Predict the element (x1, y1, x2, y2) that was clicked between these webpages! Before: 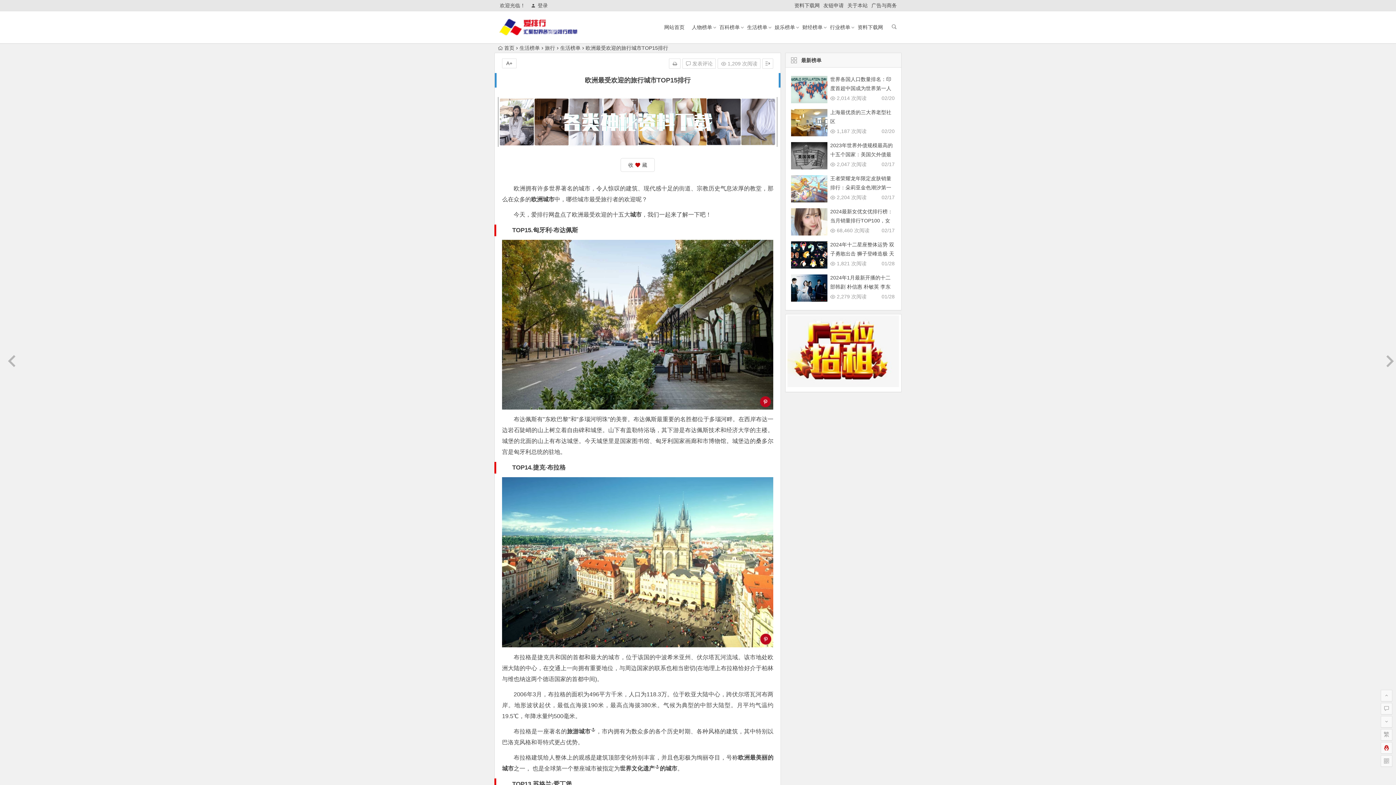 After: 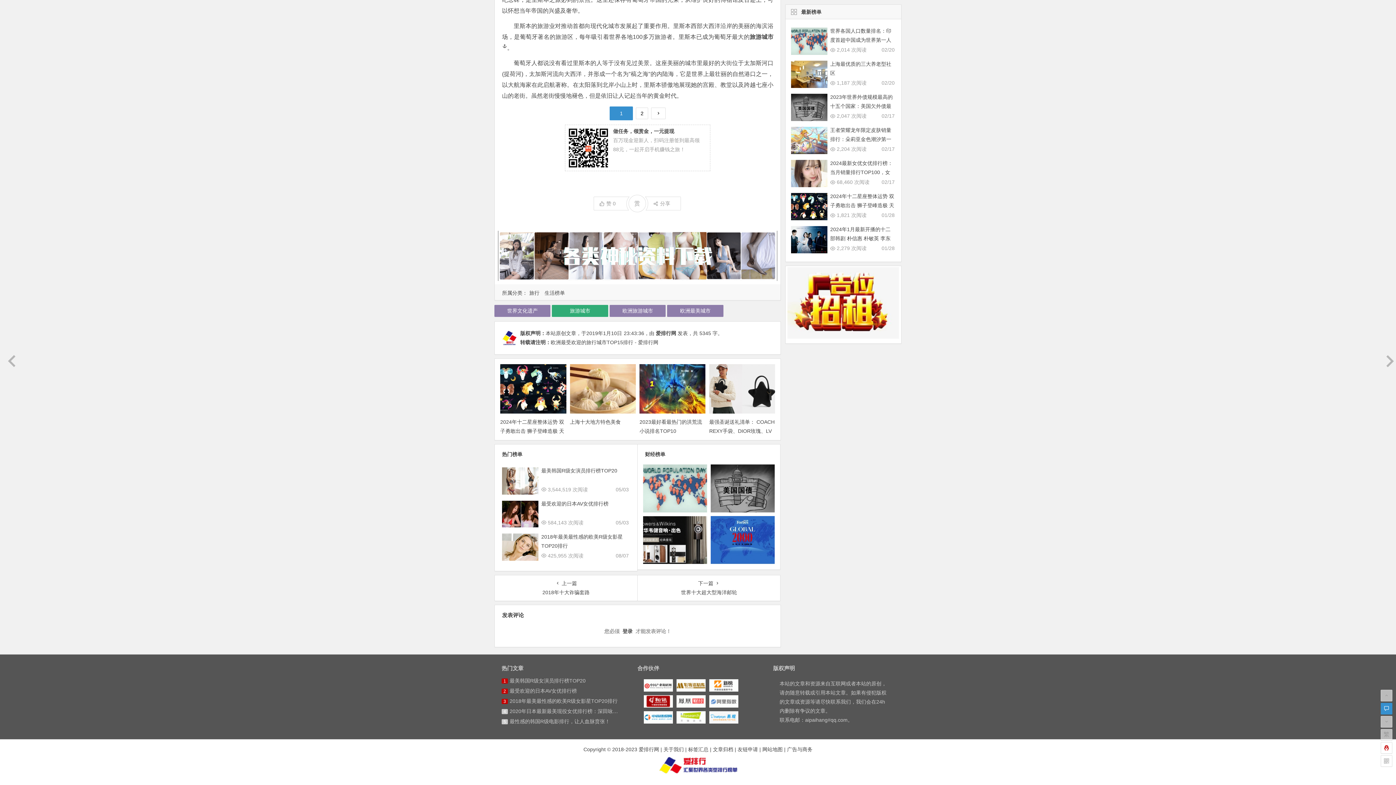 Action: bbox: (1381, 703, 1392, 714)